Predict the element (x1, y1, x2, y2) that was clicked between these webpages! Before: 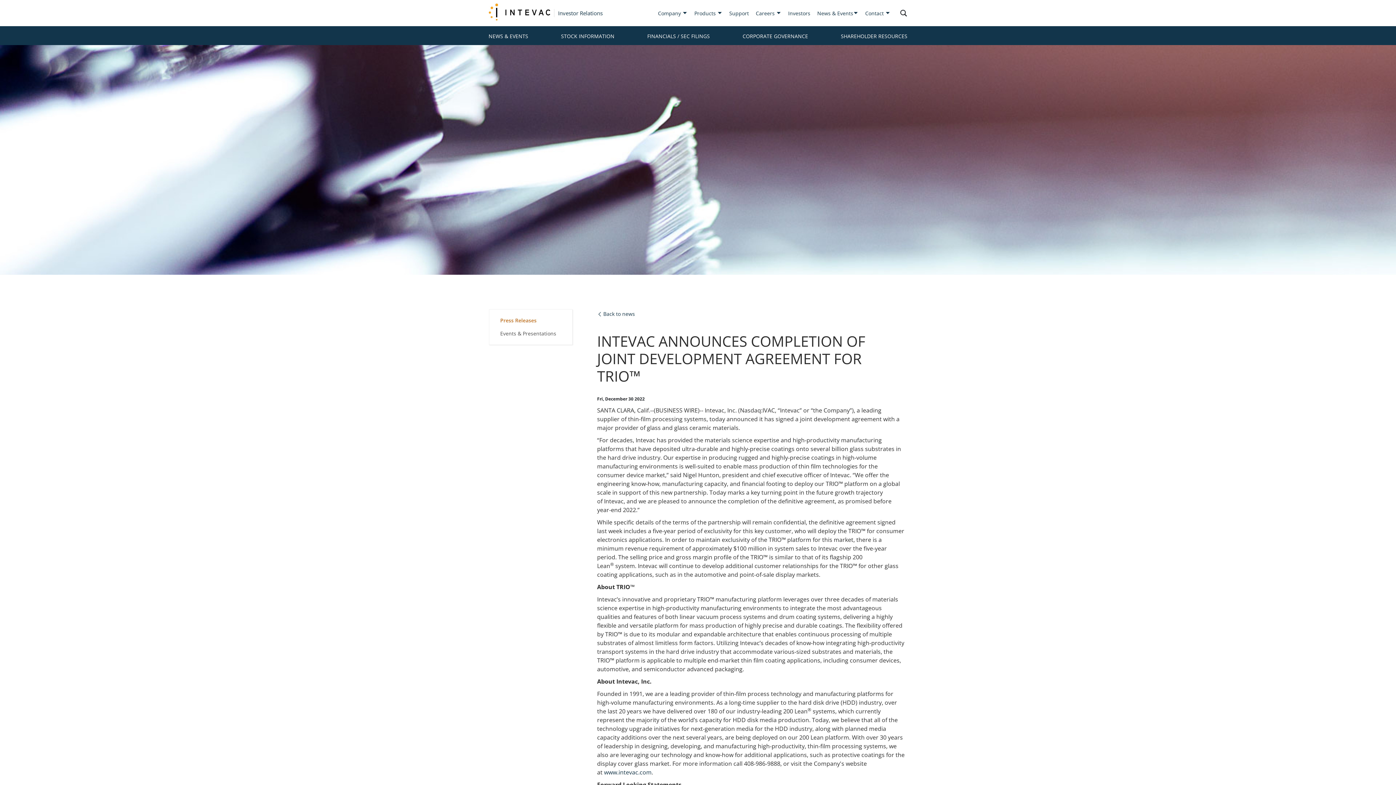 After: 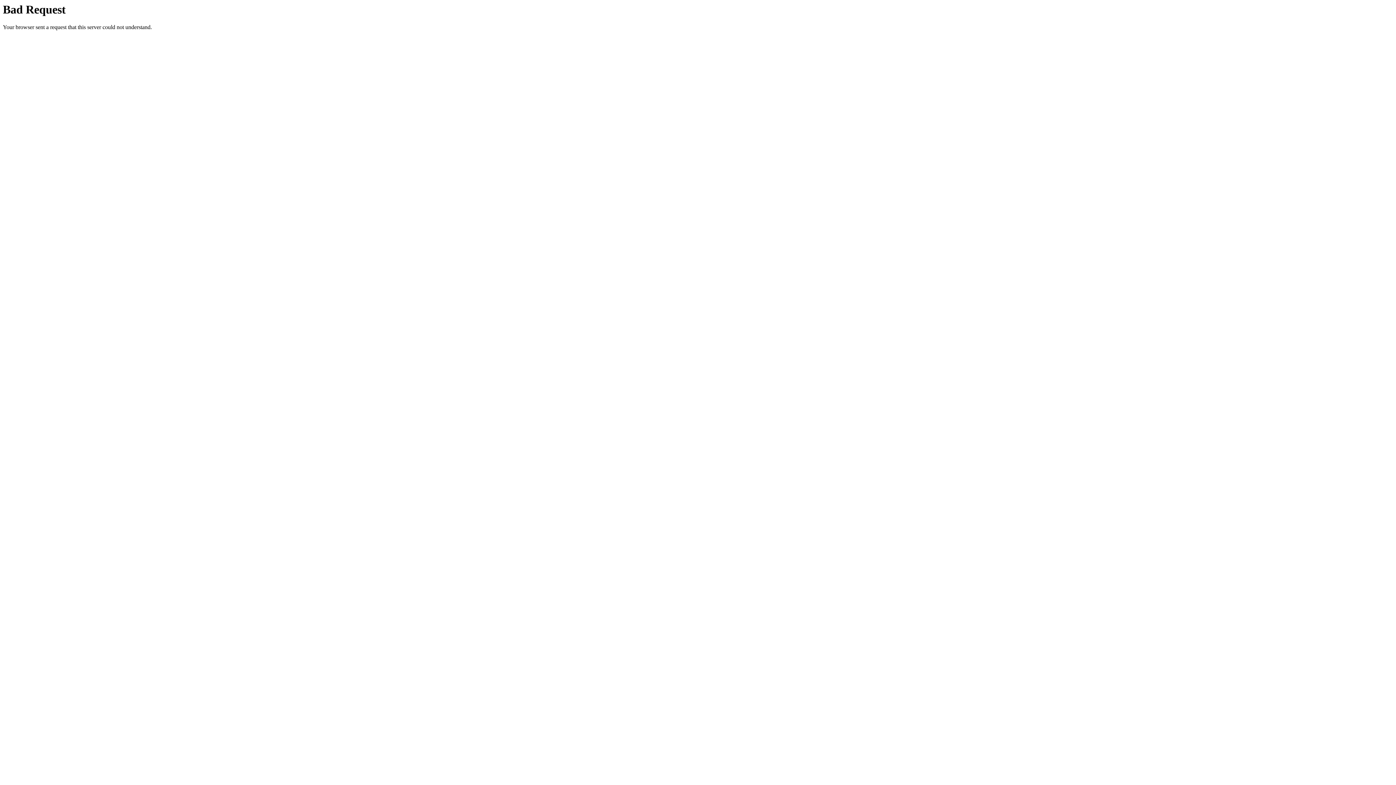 Action: bbox: (729, 9, 749, 17) label: Support